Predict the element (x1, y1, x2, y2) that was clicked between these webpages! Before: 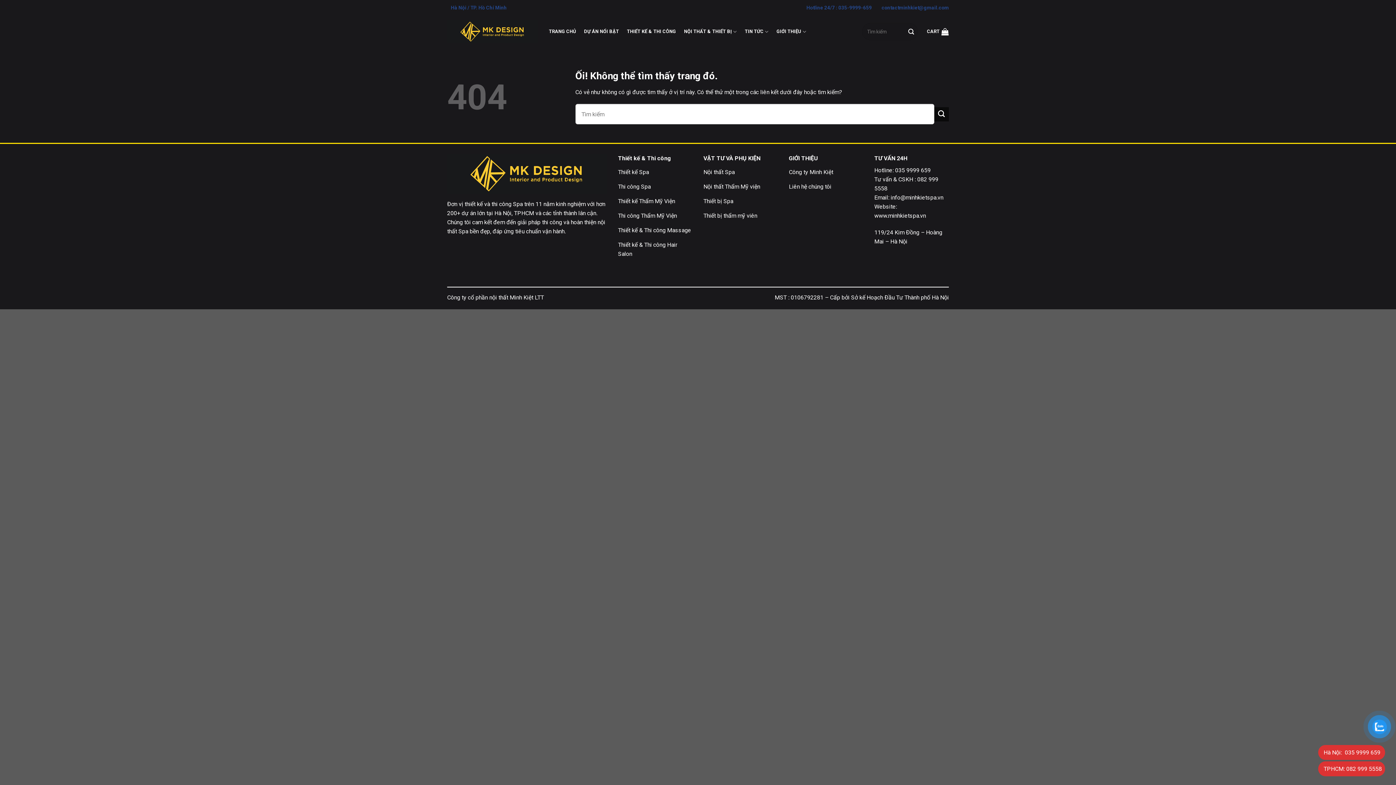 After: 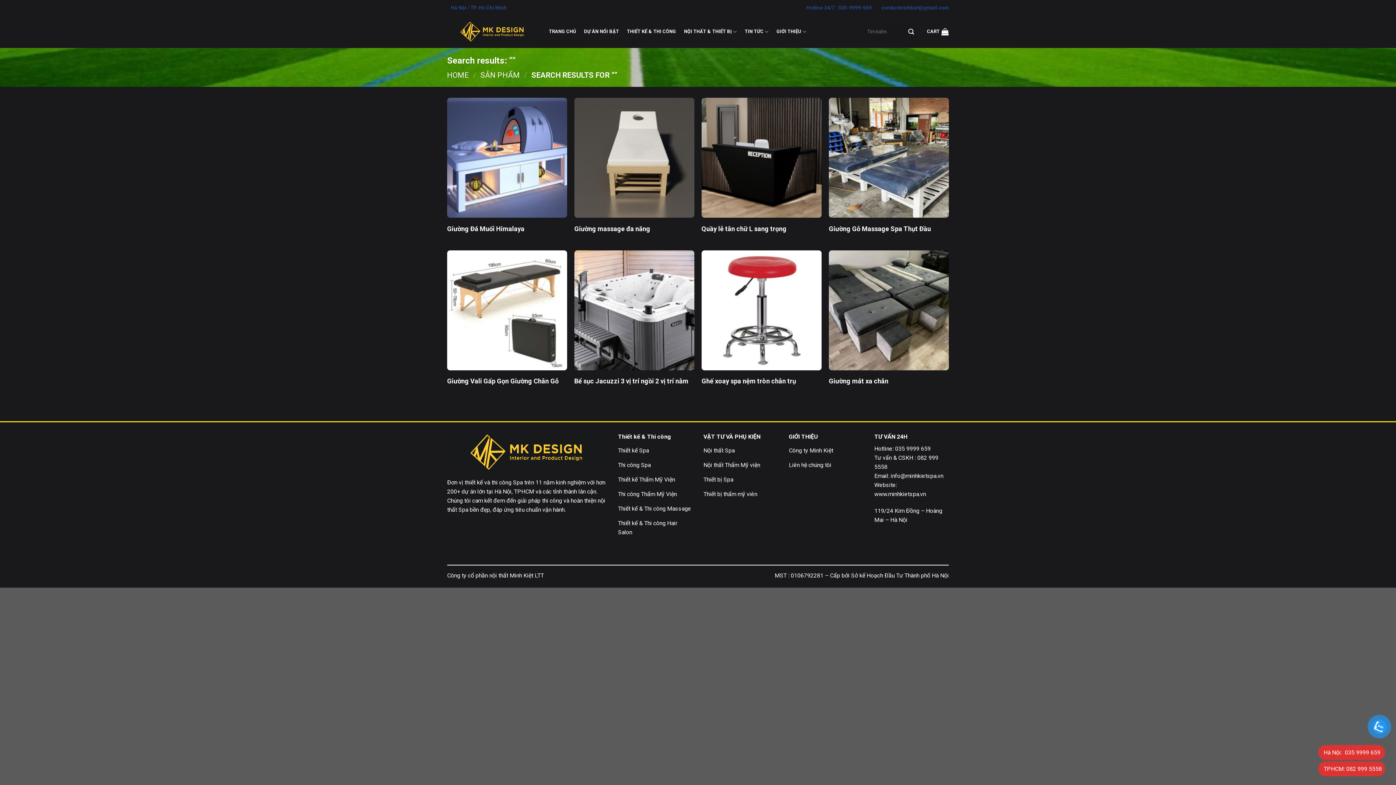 Action: bbox: (905, 25, 917, 37) label: Nộp